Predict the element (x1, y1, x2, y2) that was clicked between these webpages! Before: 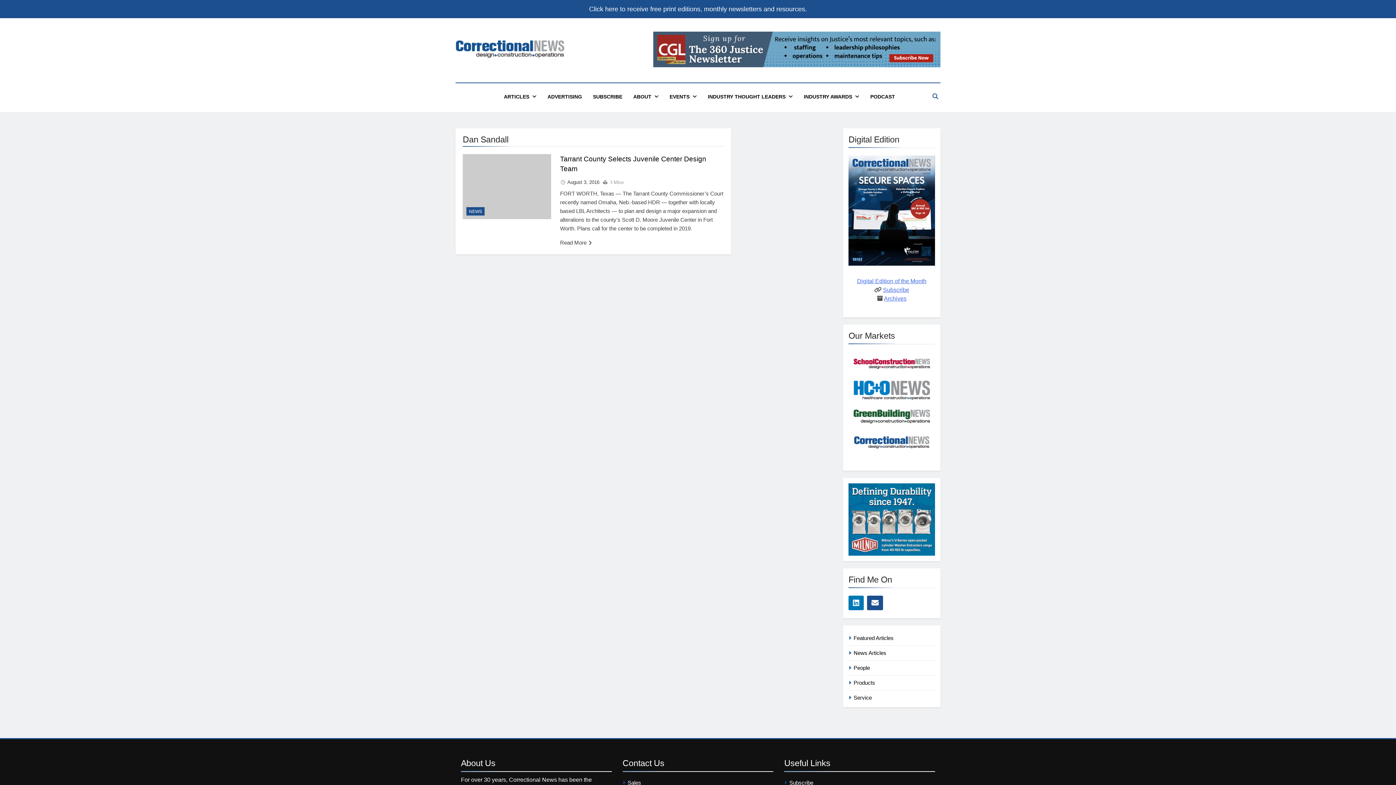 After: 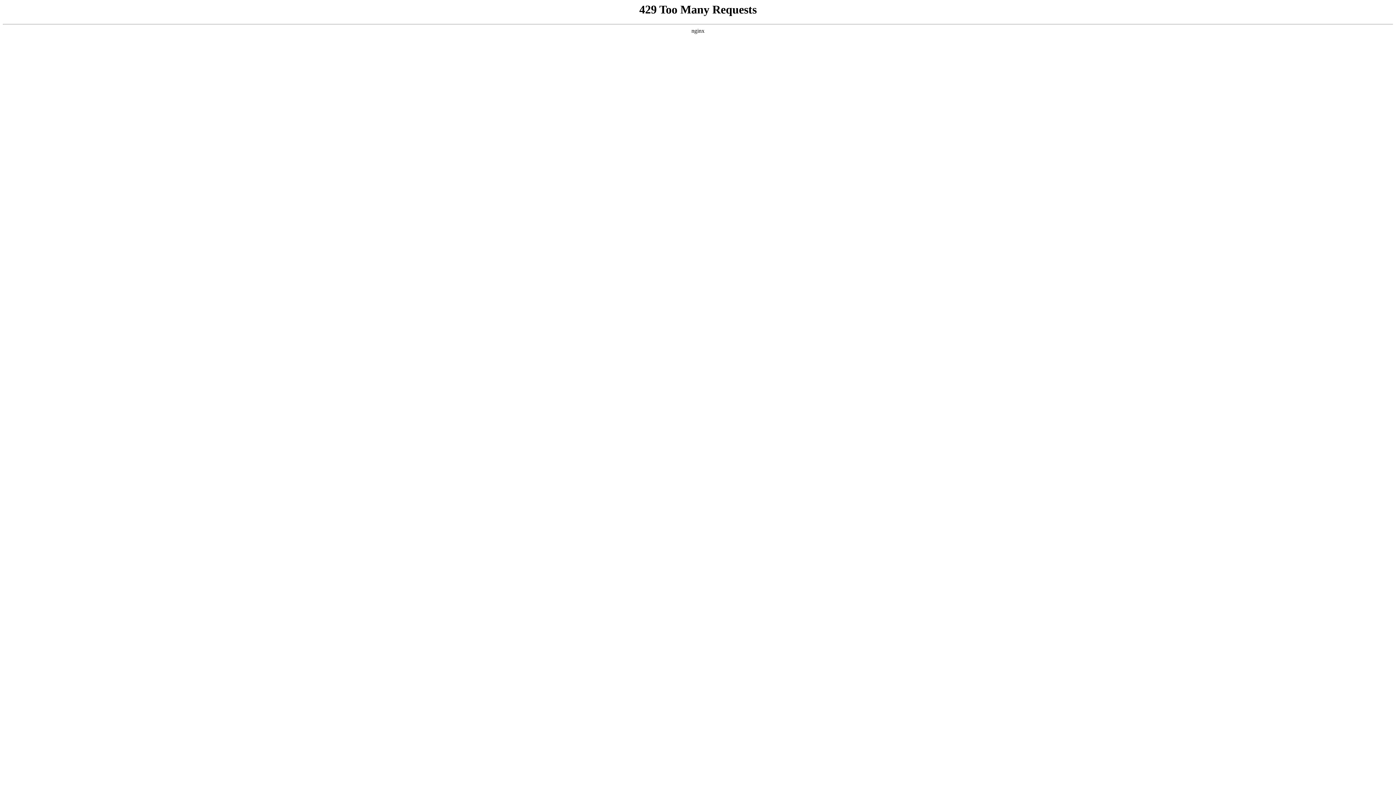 Action: bbox: (542, 86, 587, 106) label: ADVERTISING